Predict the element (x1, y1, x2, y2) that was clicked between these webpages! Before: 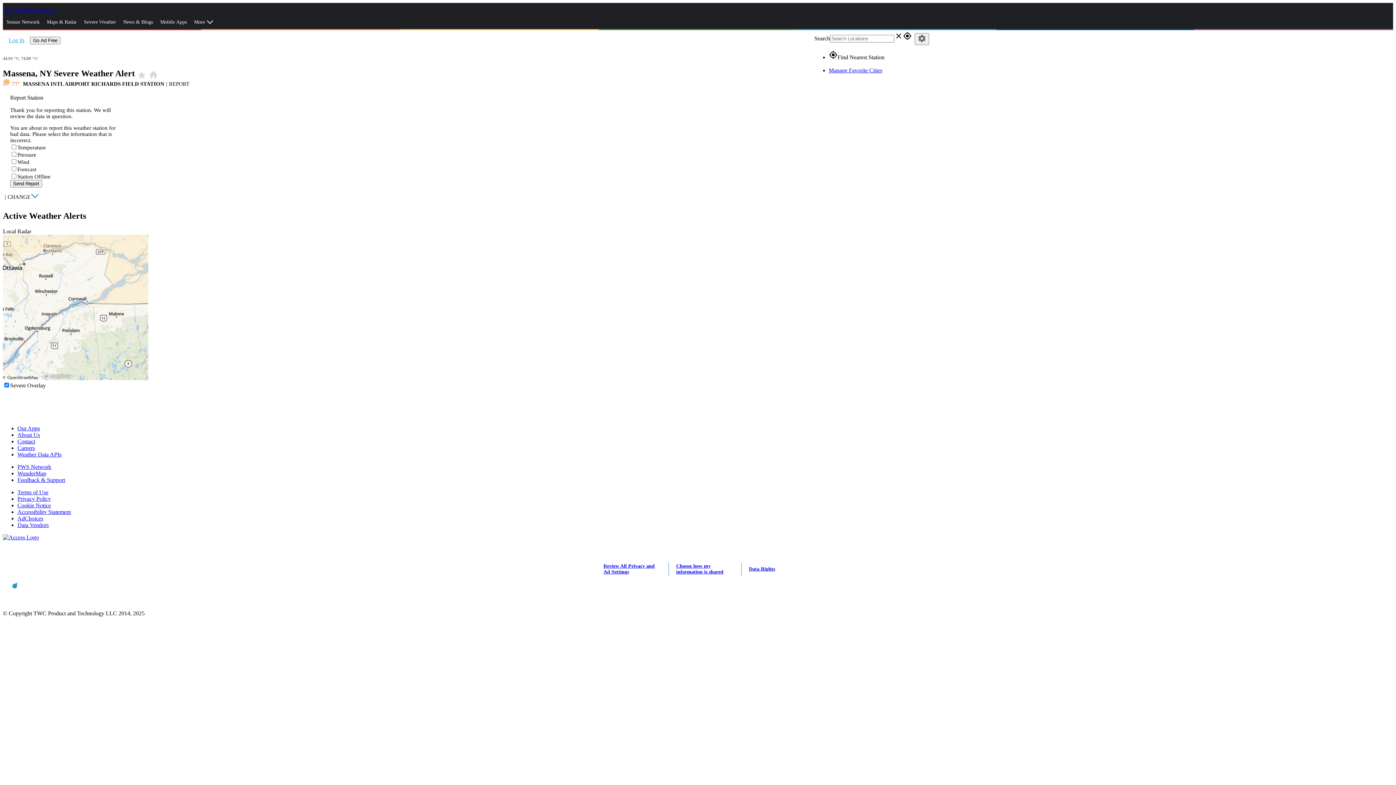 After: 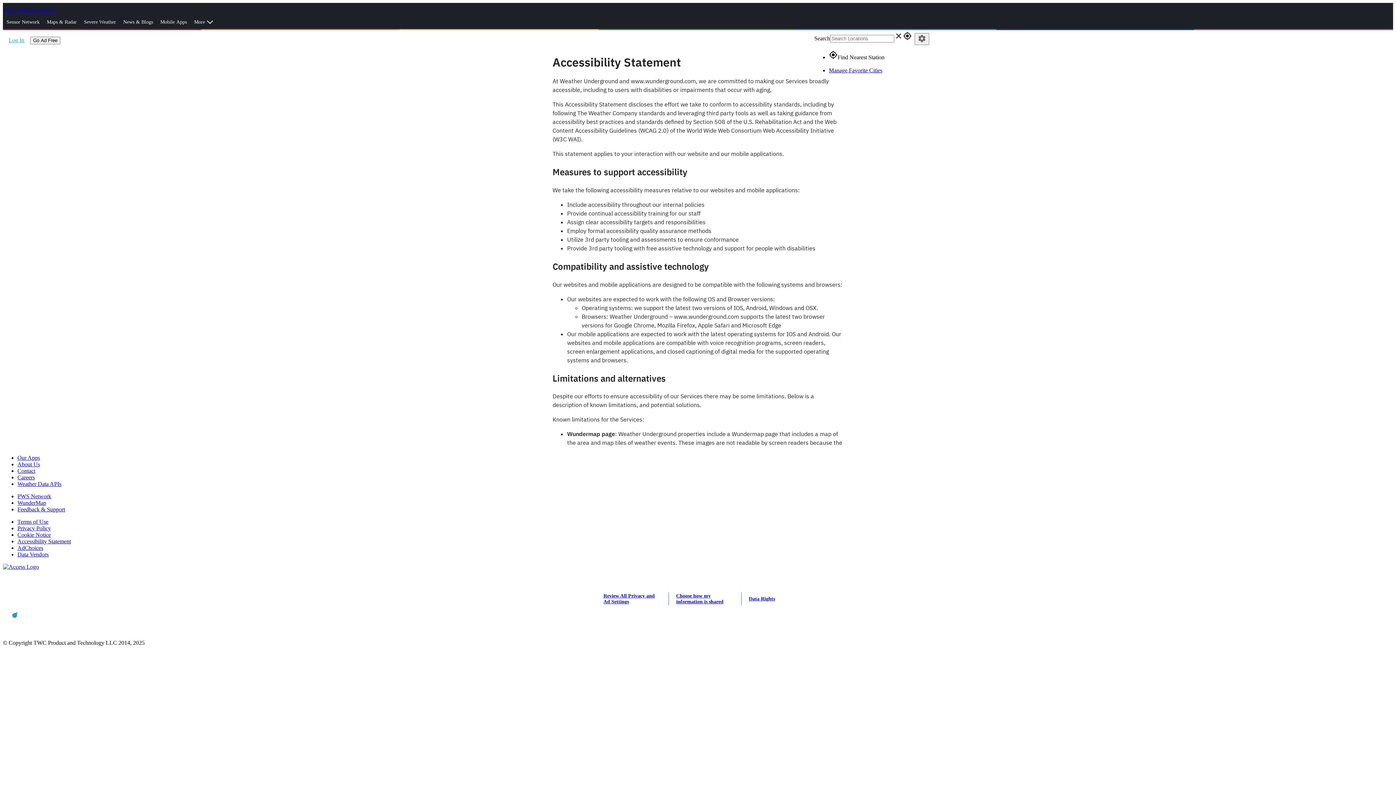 Action: label: Accessibility Statement bbox: (17, 508, 70, 515)